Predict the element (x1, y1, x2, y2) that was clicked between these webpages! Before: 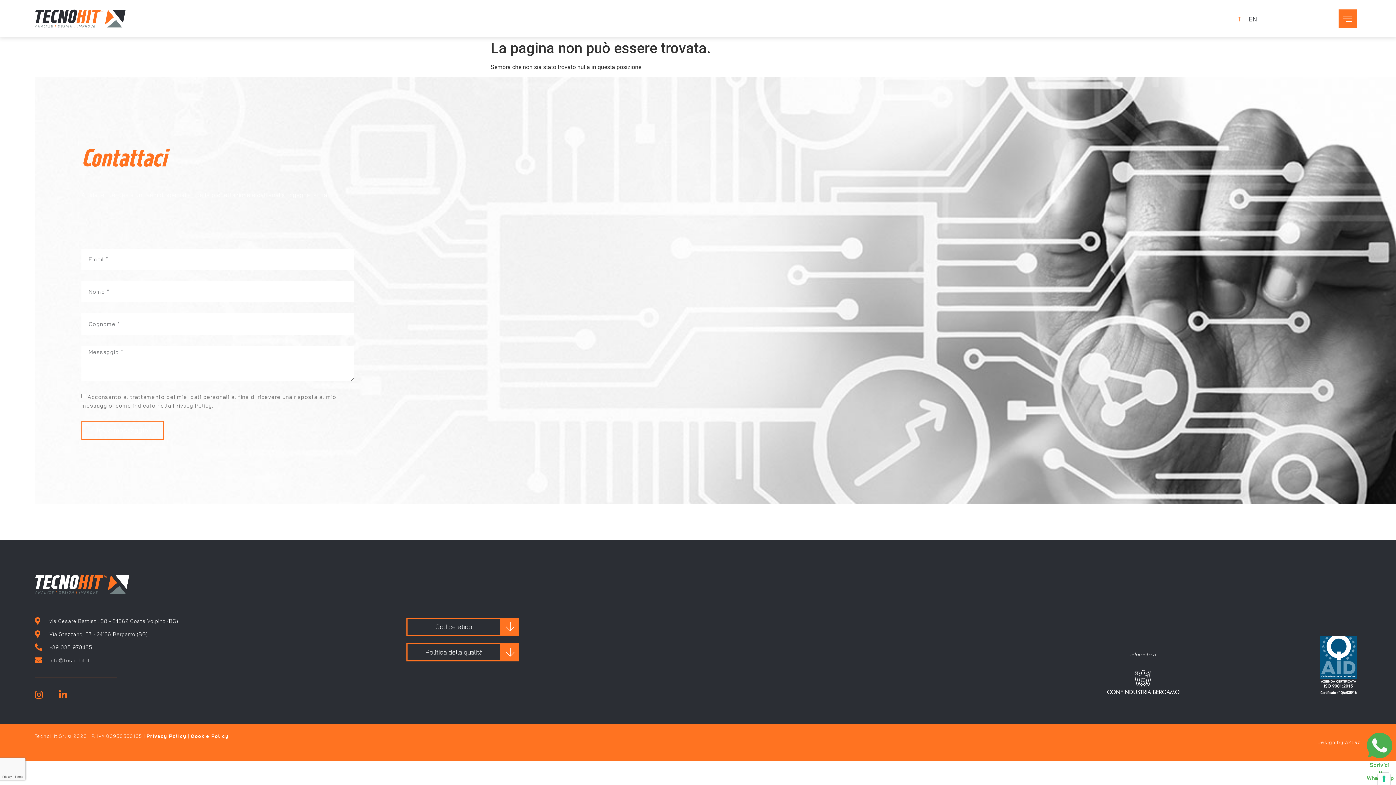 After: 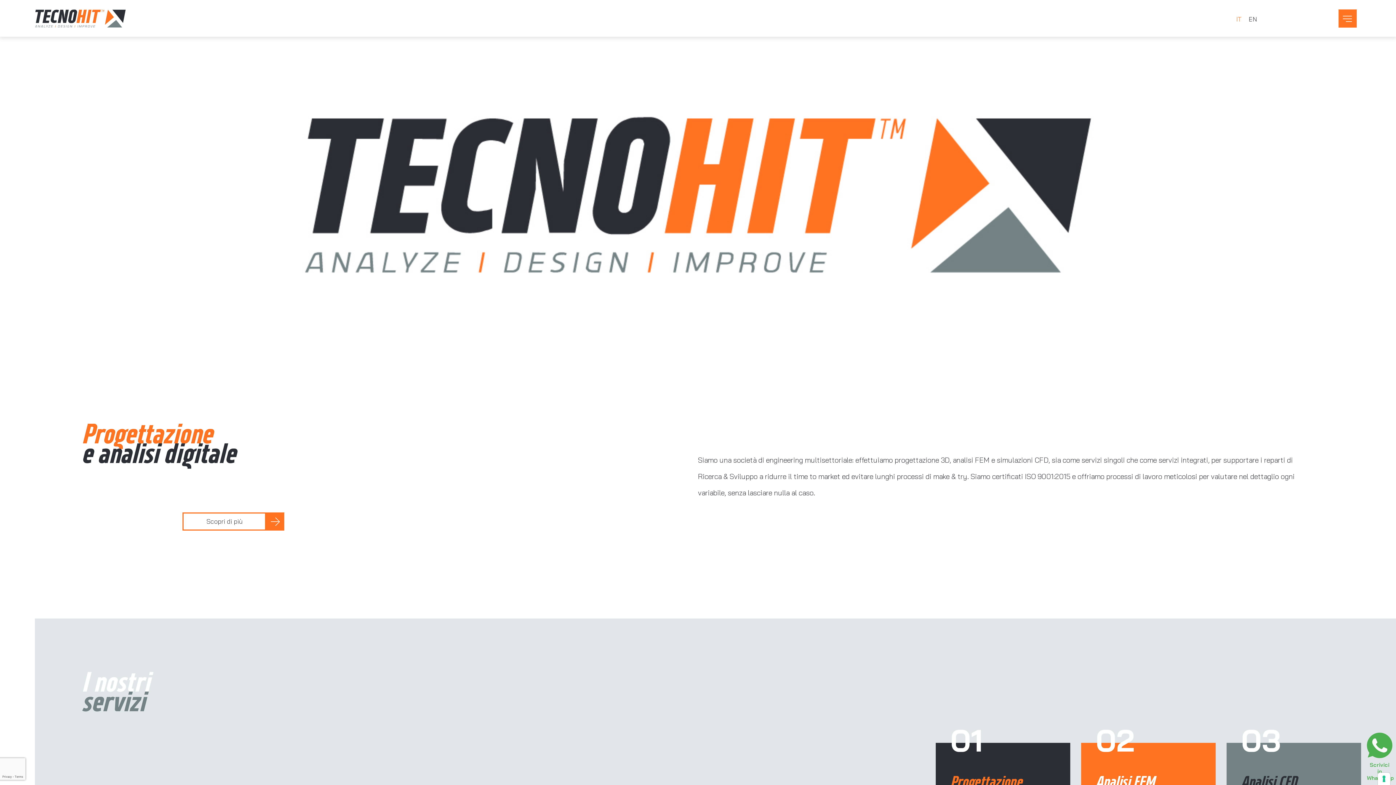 Action: label: IT bbox: (1232, 13, 1241, 23)